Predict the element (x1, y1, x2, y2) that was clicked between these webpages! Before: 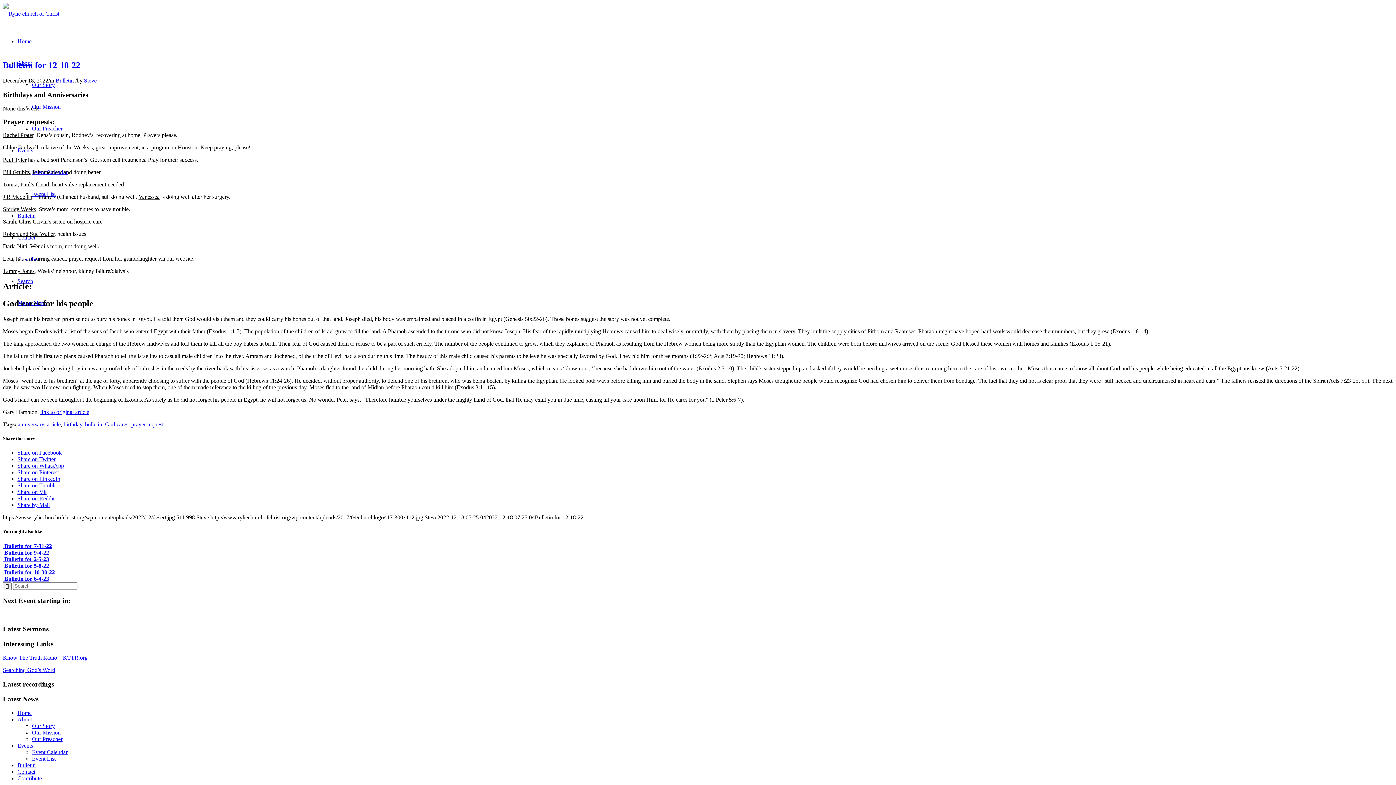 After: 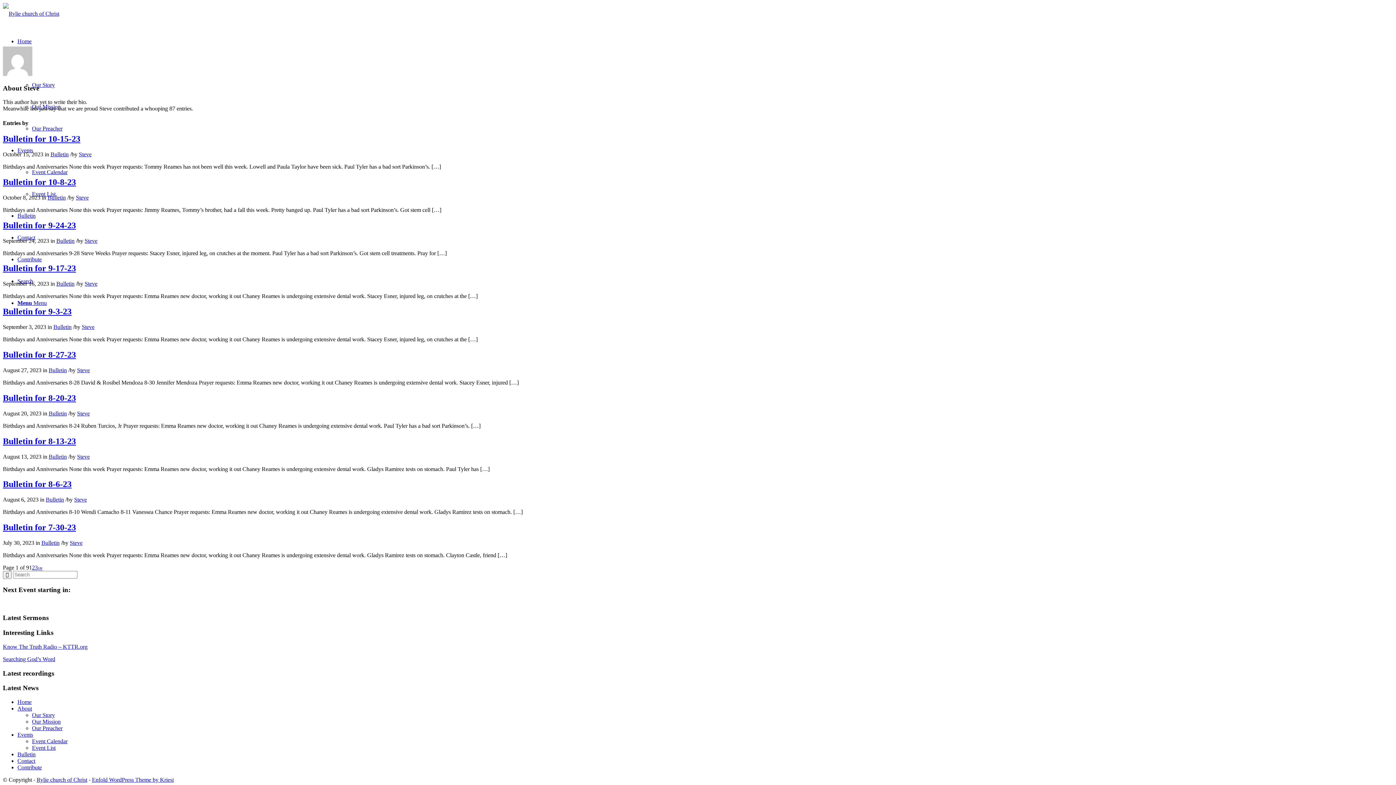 Action: bbox: (84, 77, 96, 83) label: Steve